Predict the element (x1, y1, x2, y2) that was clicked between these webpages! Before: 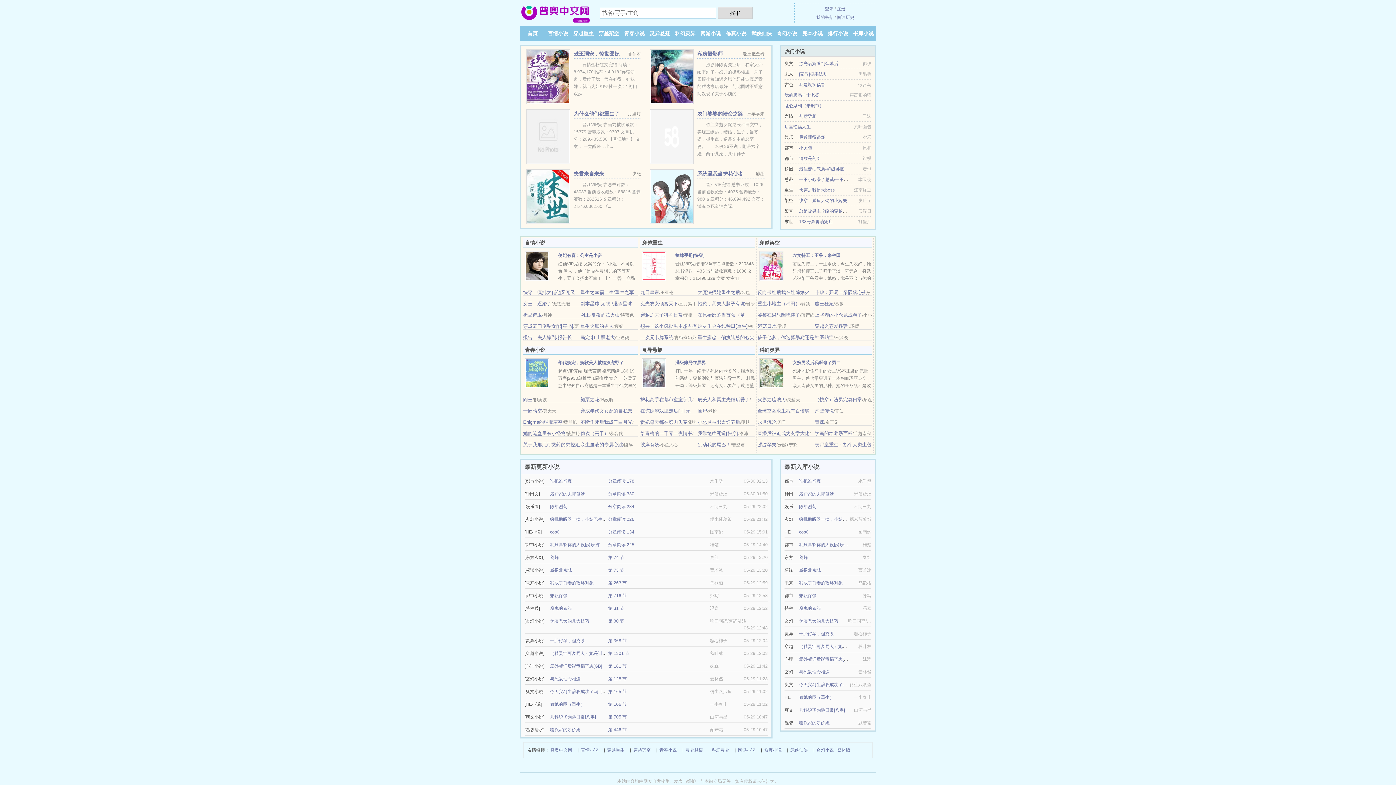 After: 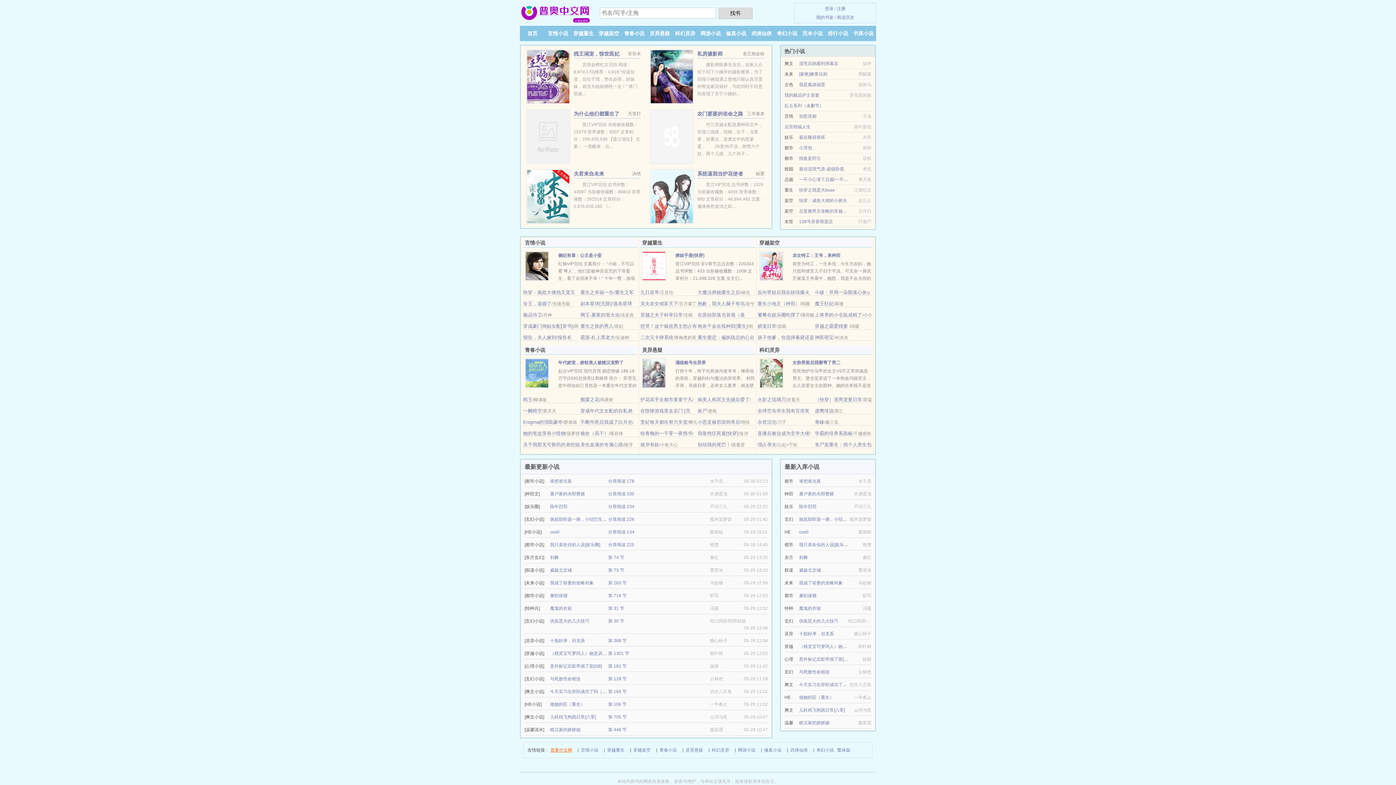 Action: bbox: (550, 746, 572, 754) label: 普奥中文网